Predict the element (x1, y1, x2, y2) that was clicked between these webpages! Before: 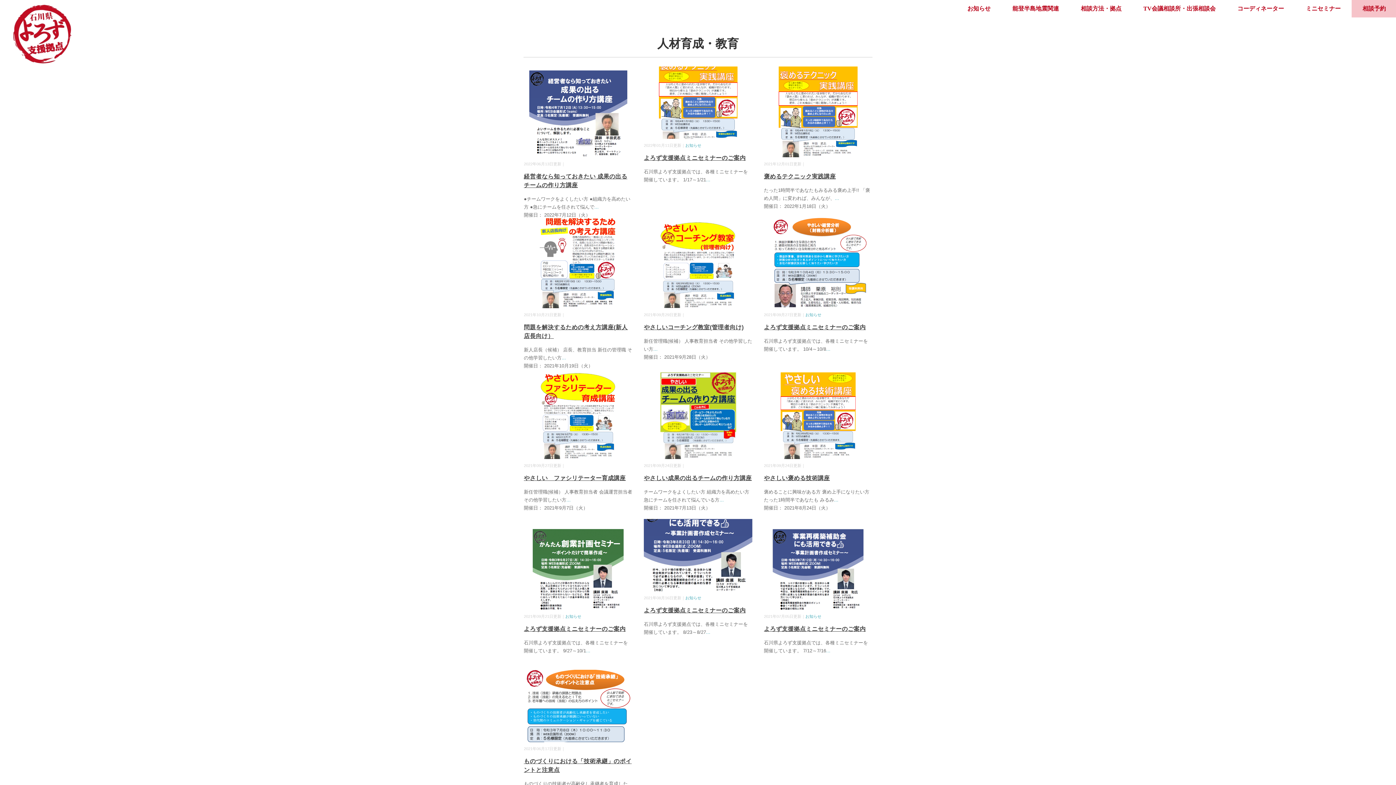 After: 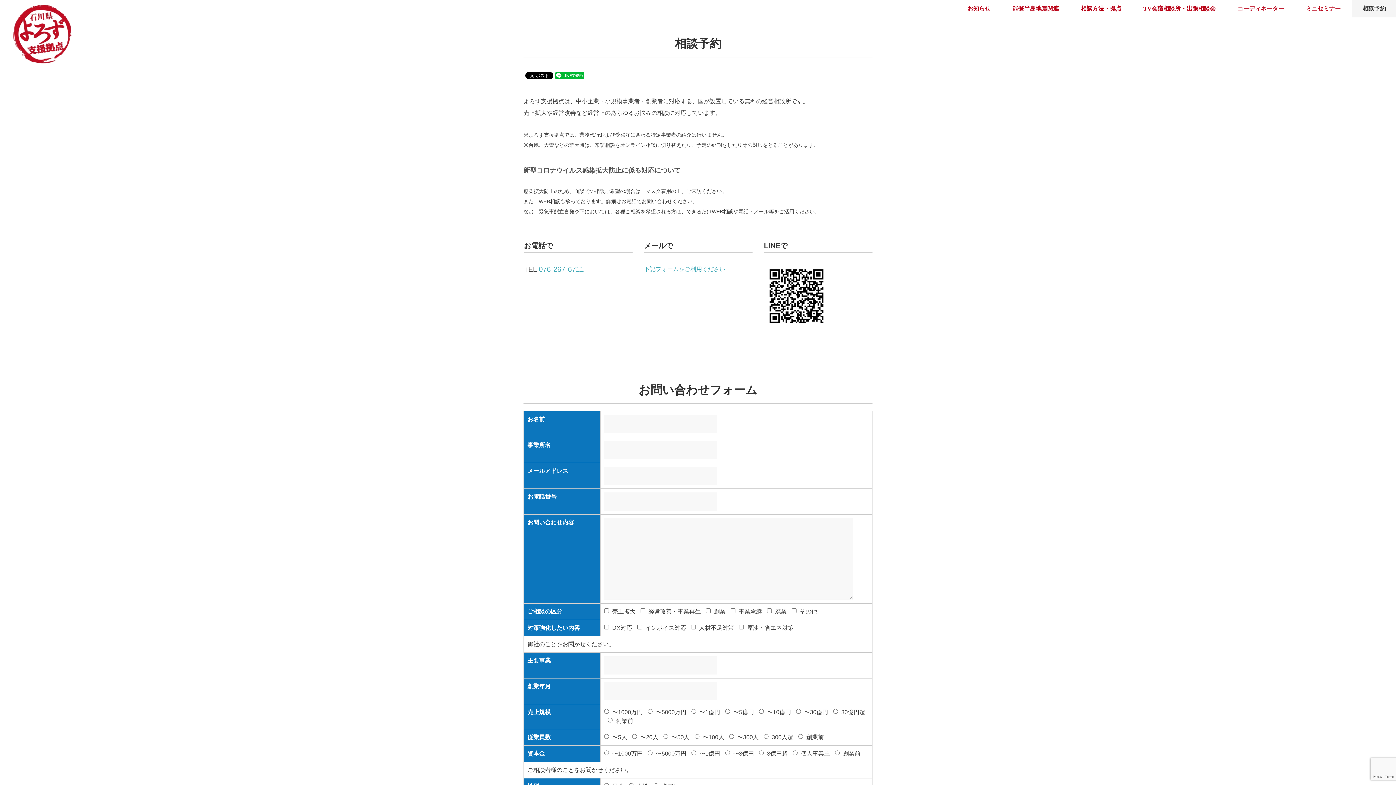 Action: bbox: (1352, 0, 1397, 17) label: 相談予約